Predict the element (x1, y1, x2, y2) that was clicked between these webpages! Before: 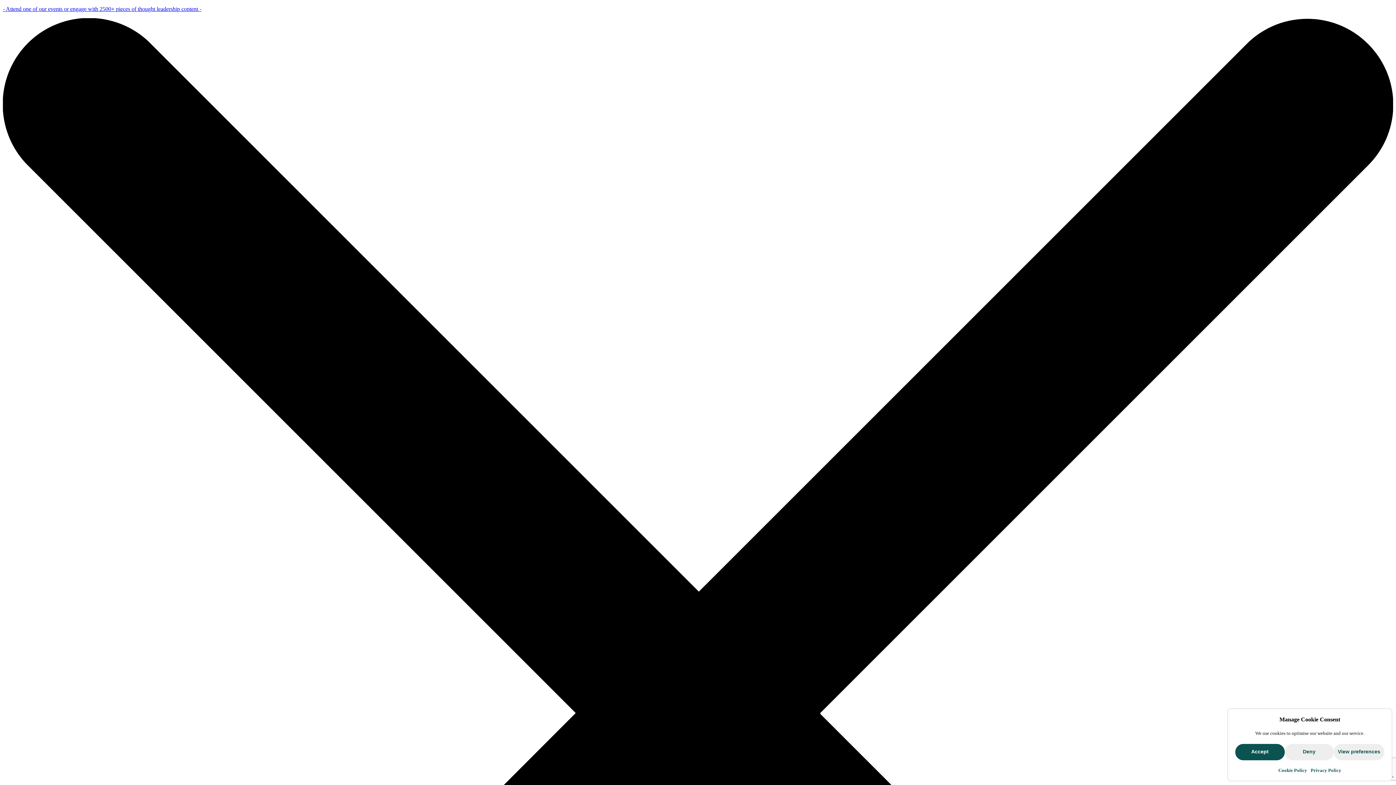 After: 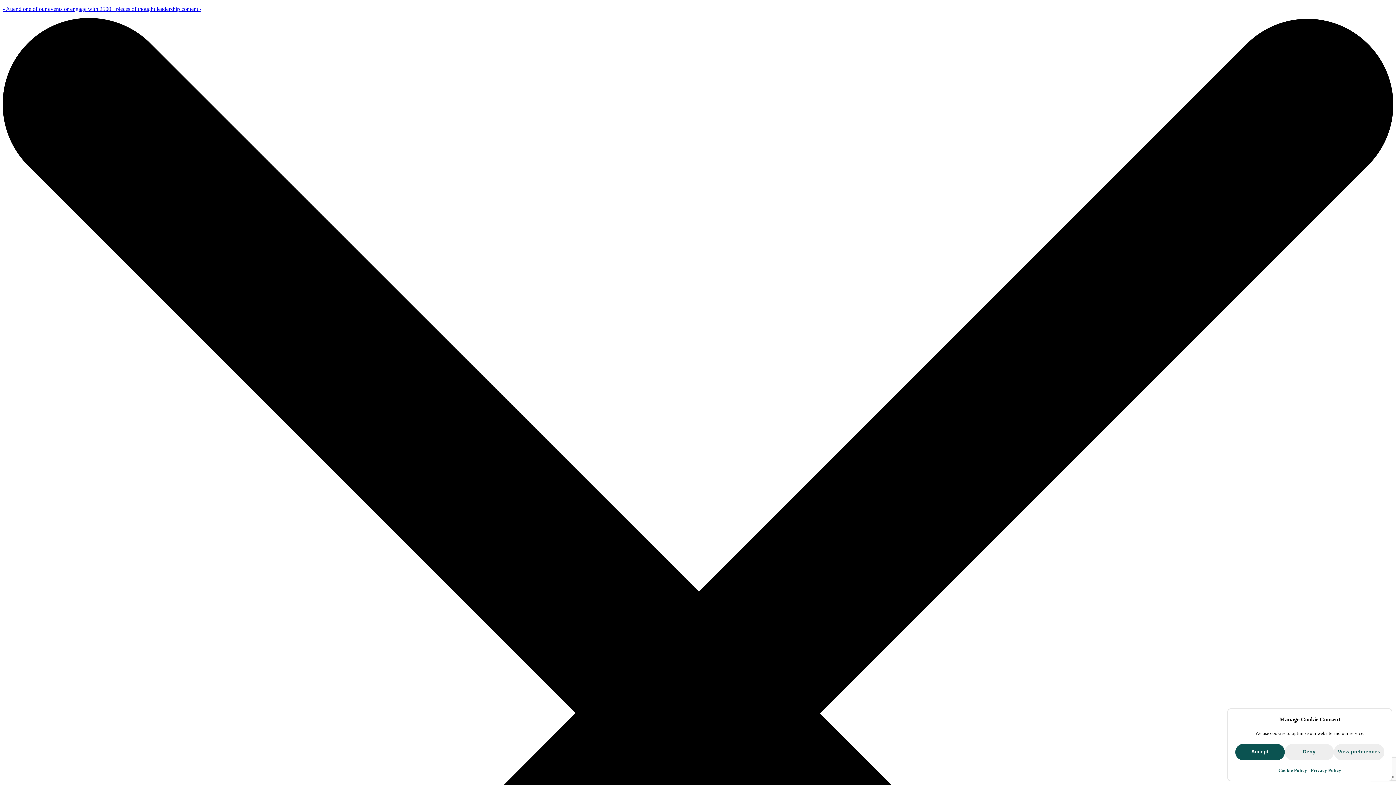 Action: bbox: (1311, 768, 1341, 773) label: Privacy Policy